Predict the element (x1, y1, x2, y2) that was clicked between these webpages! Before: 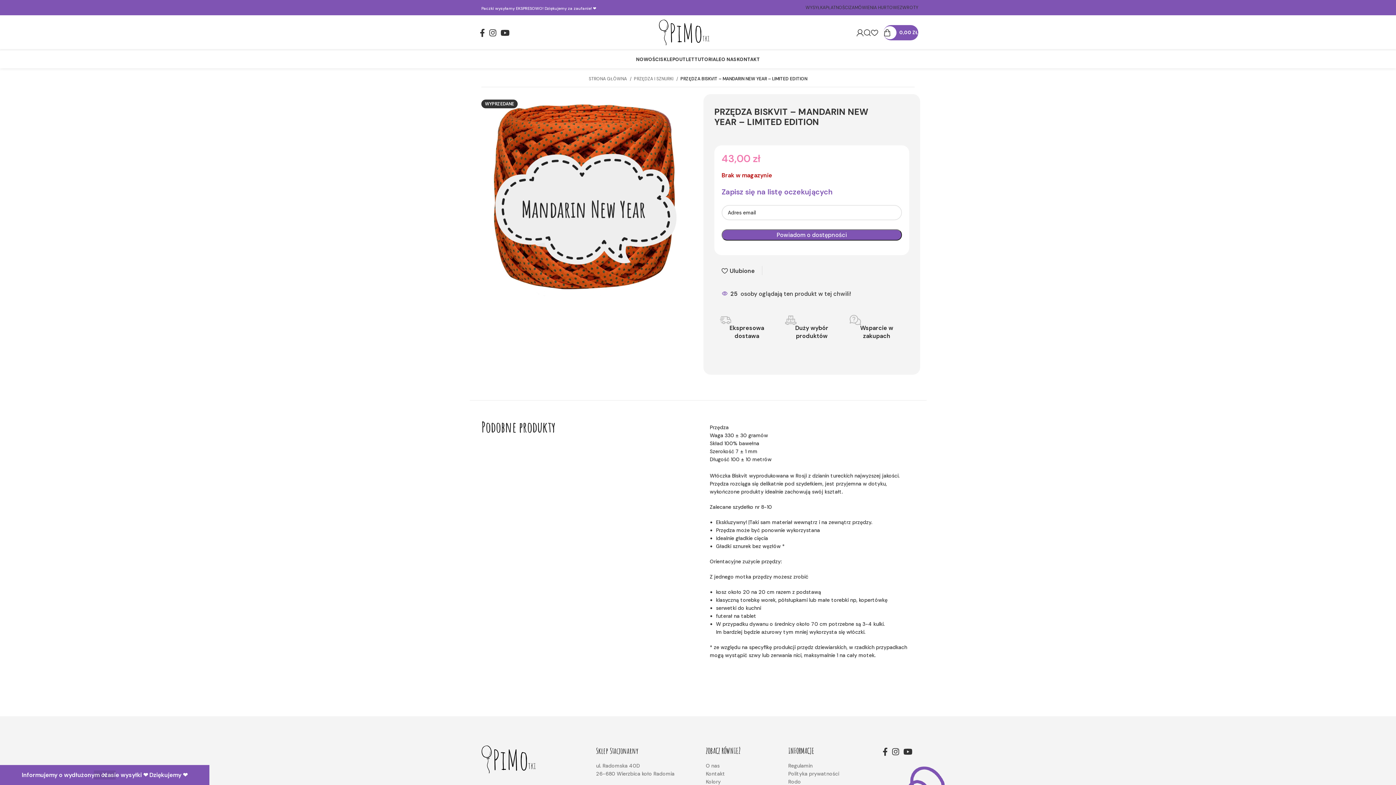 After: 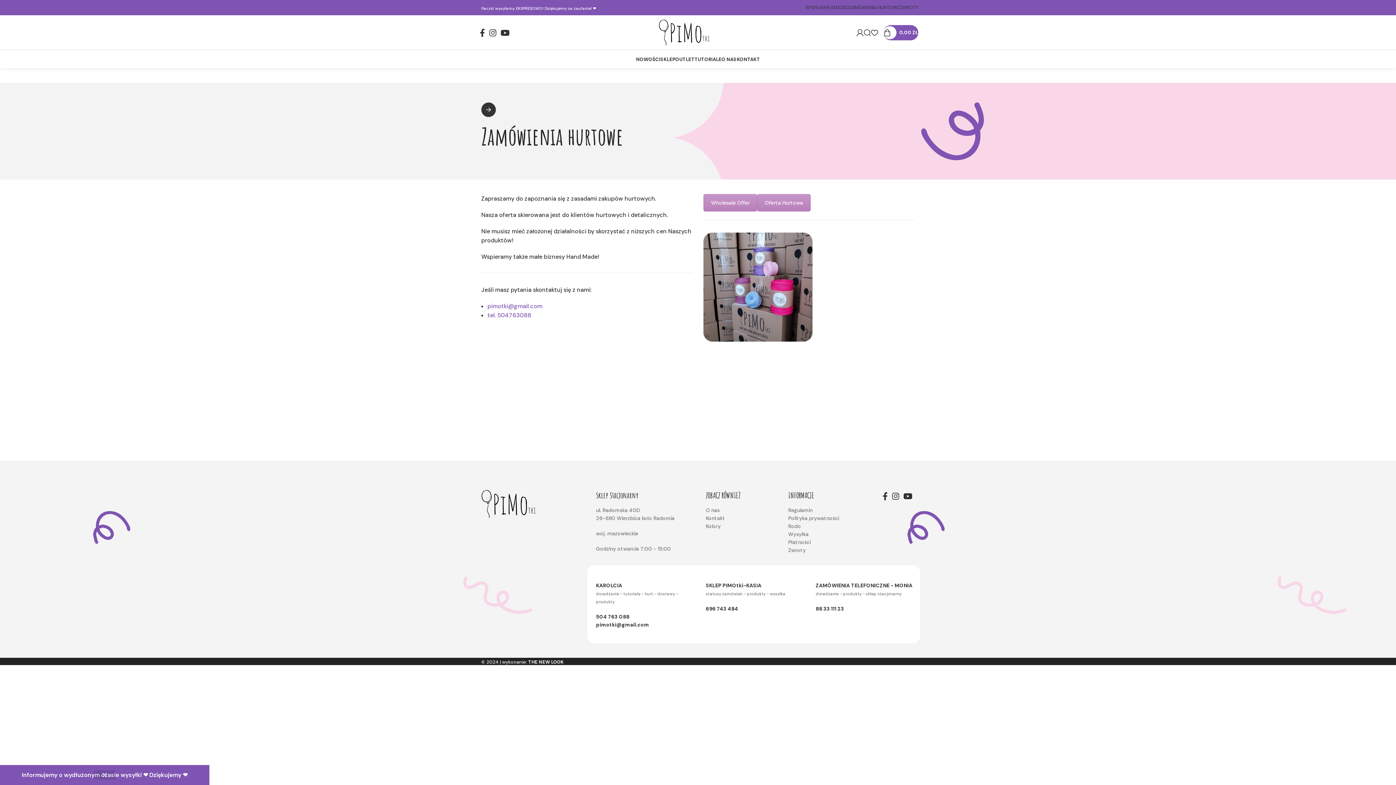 Action: label: ZAMÓWIENIA HURTOWE bbox: (849, 0, 900, 14)